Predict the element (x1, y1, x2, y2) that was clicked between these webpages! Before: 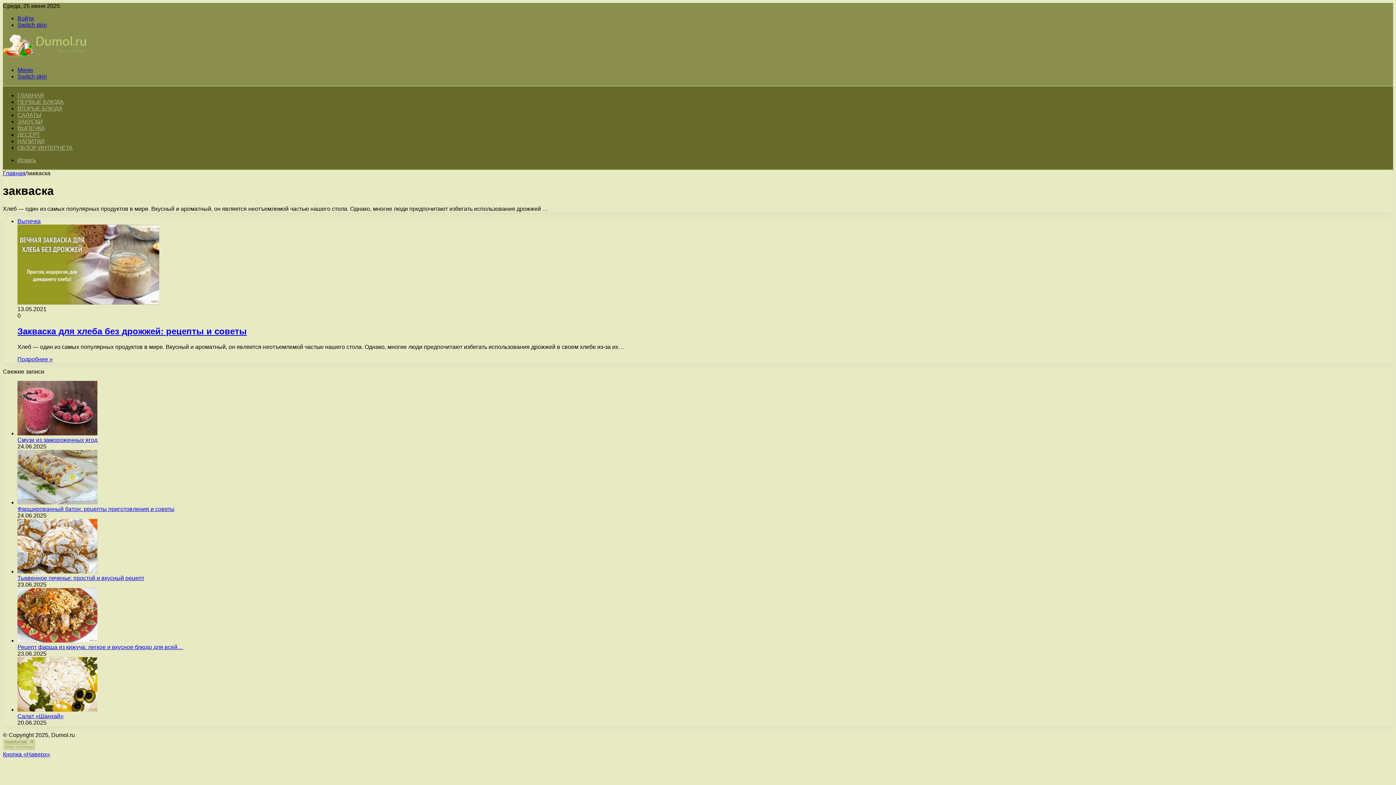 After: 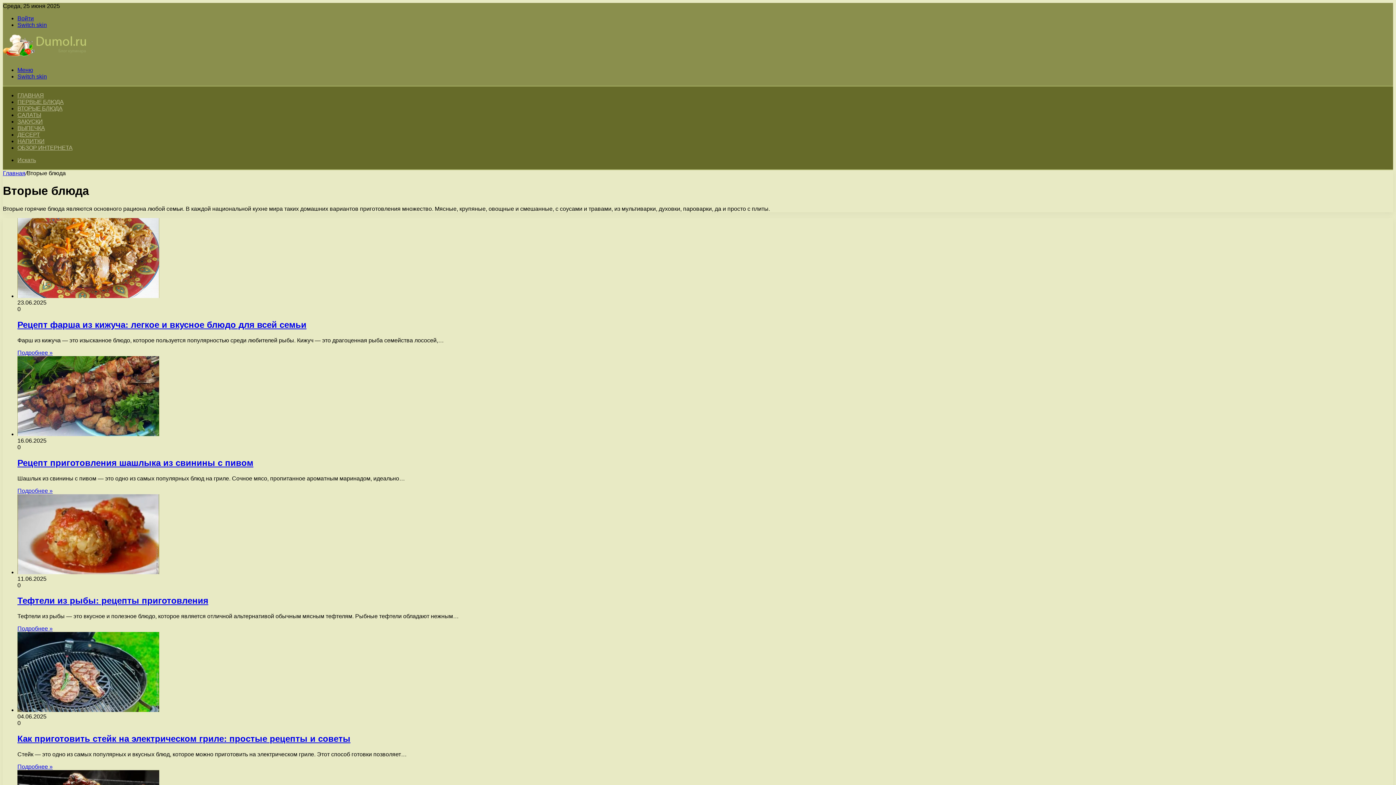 Action: label: ВТОРЫЕ БЛЮДА bbox: (17, 105, 62, 111)